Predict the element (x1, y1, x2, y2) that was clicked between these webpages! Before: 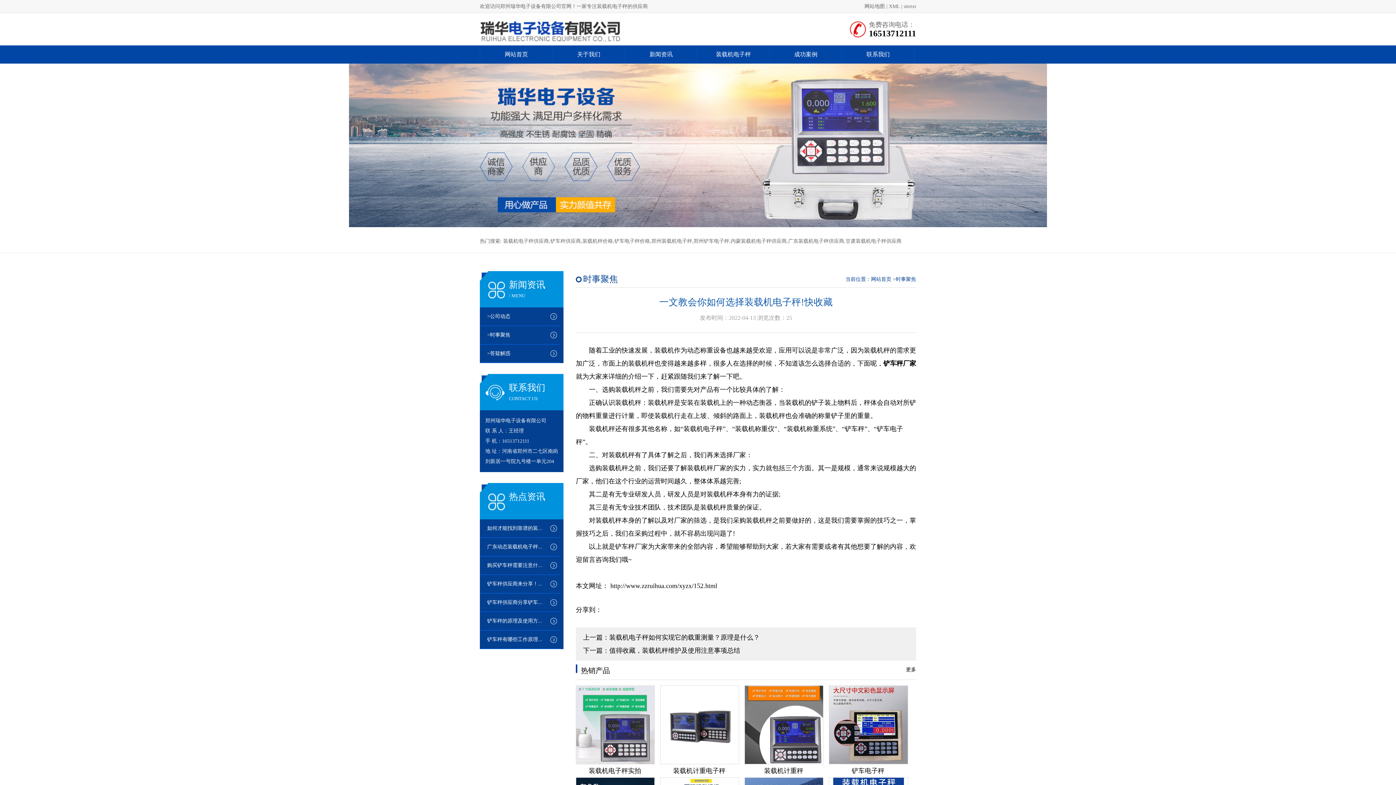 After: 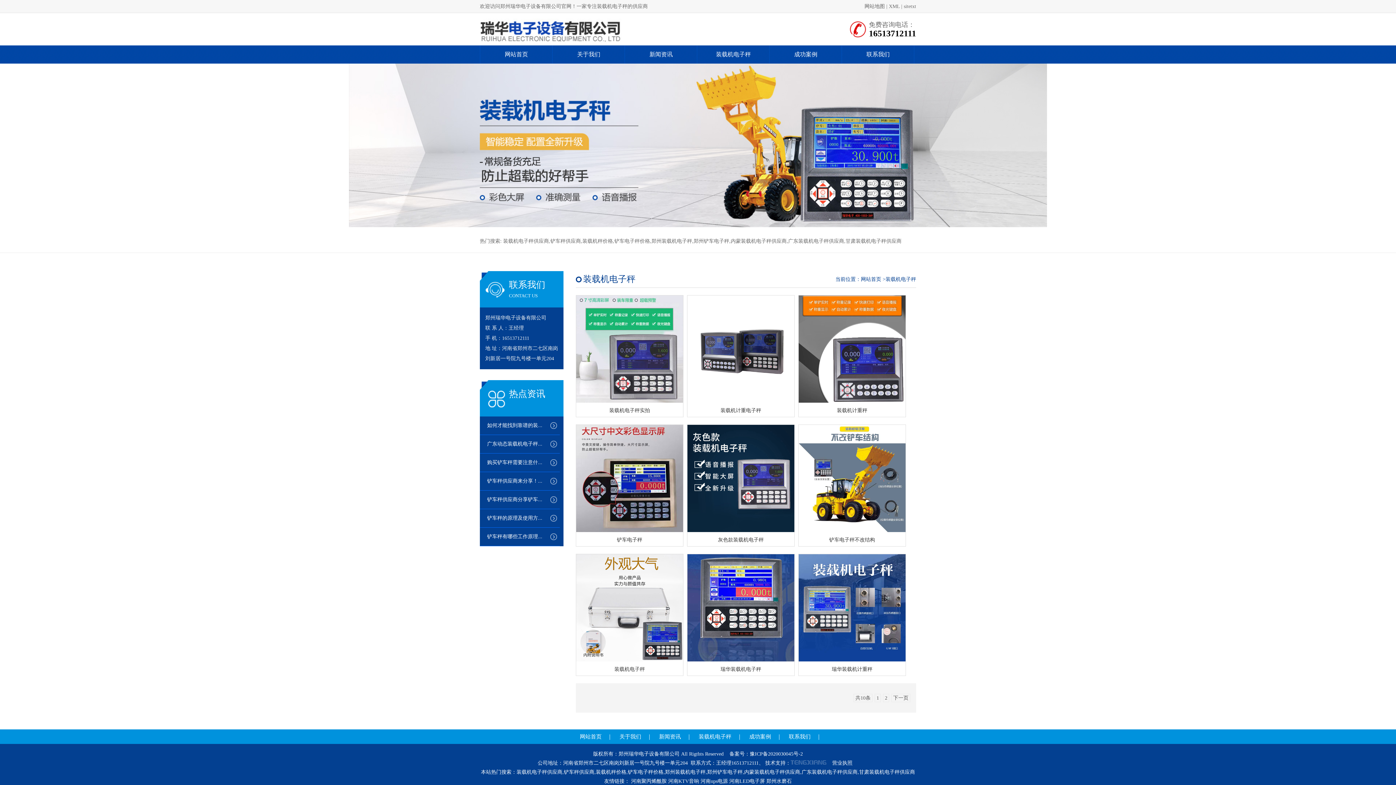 Action: label: 装载机电子秤 bbox: (697, 45, 769, 63)